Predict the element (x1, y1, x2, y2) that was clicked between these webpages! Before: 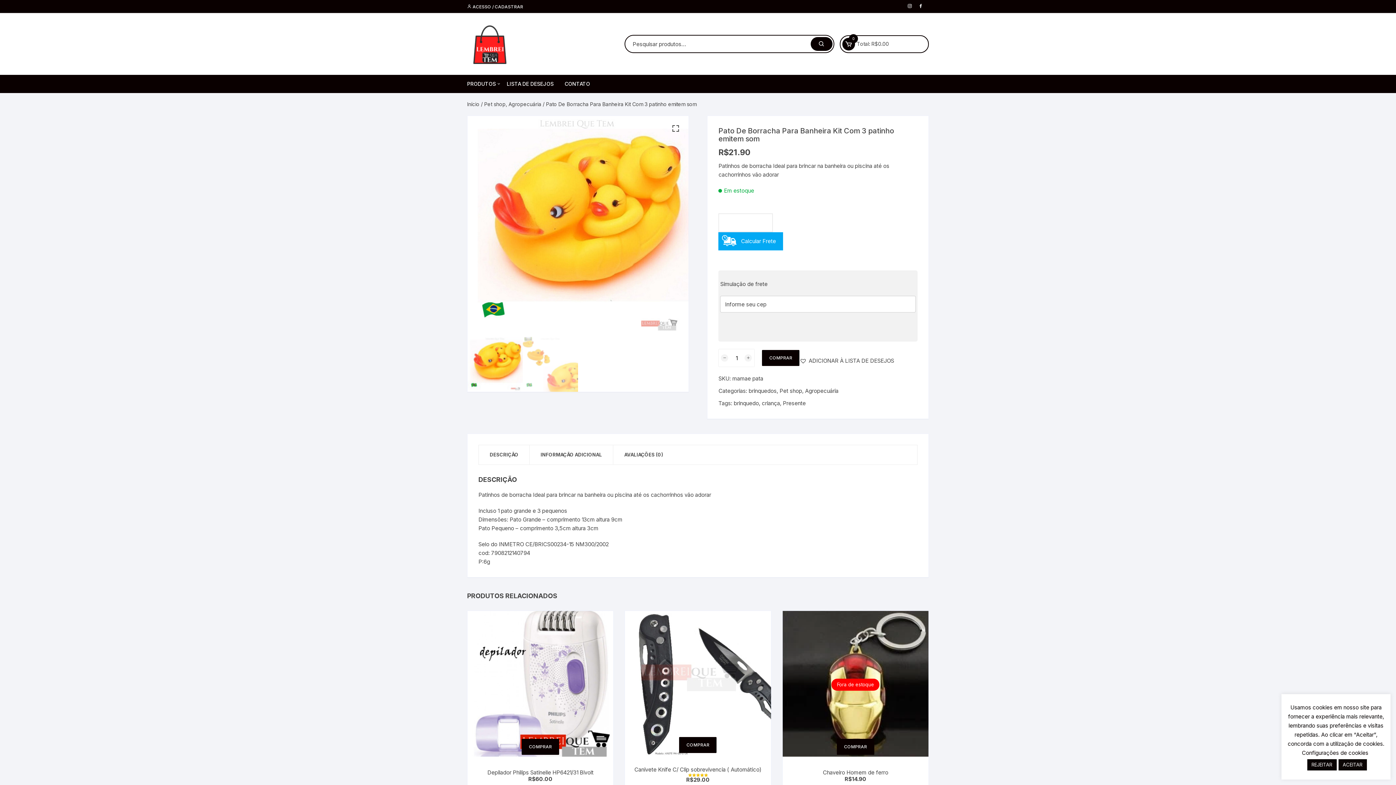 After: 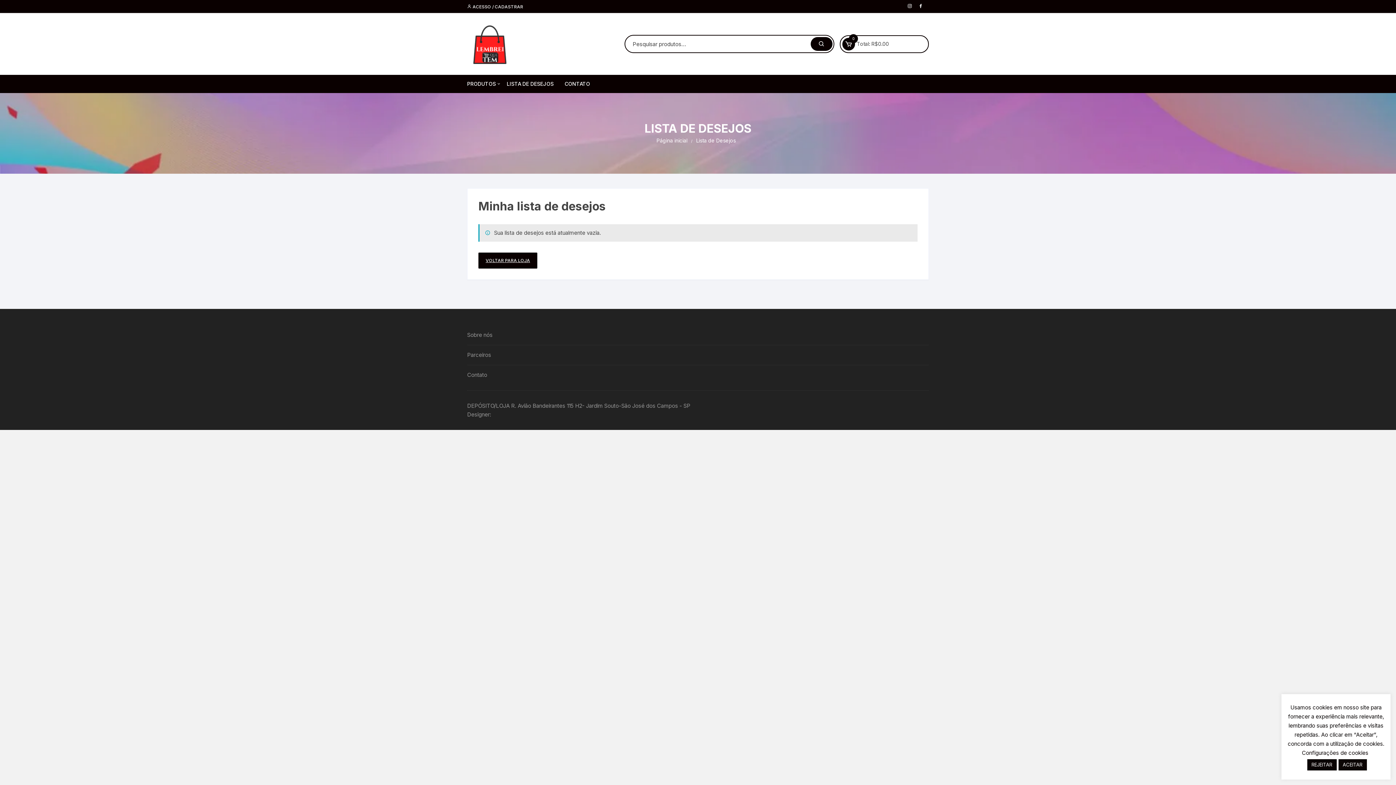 Action: bbox: (501, 74, 559, 93) label: LISTA DE DESEJOS